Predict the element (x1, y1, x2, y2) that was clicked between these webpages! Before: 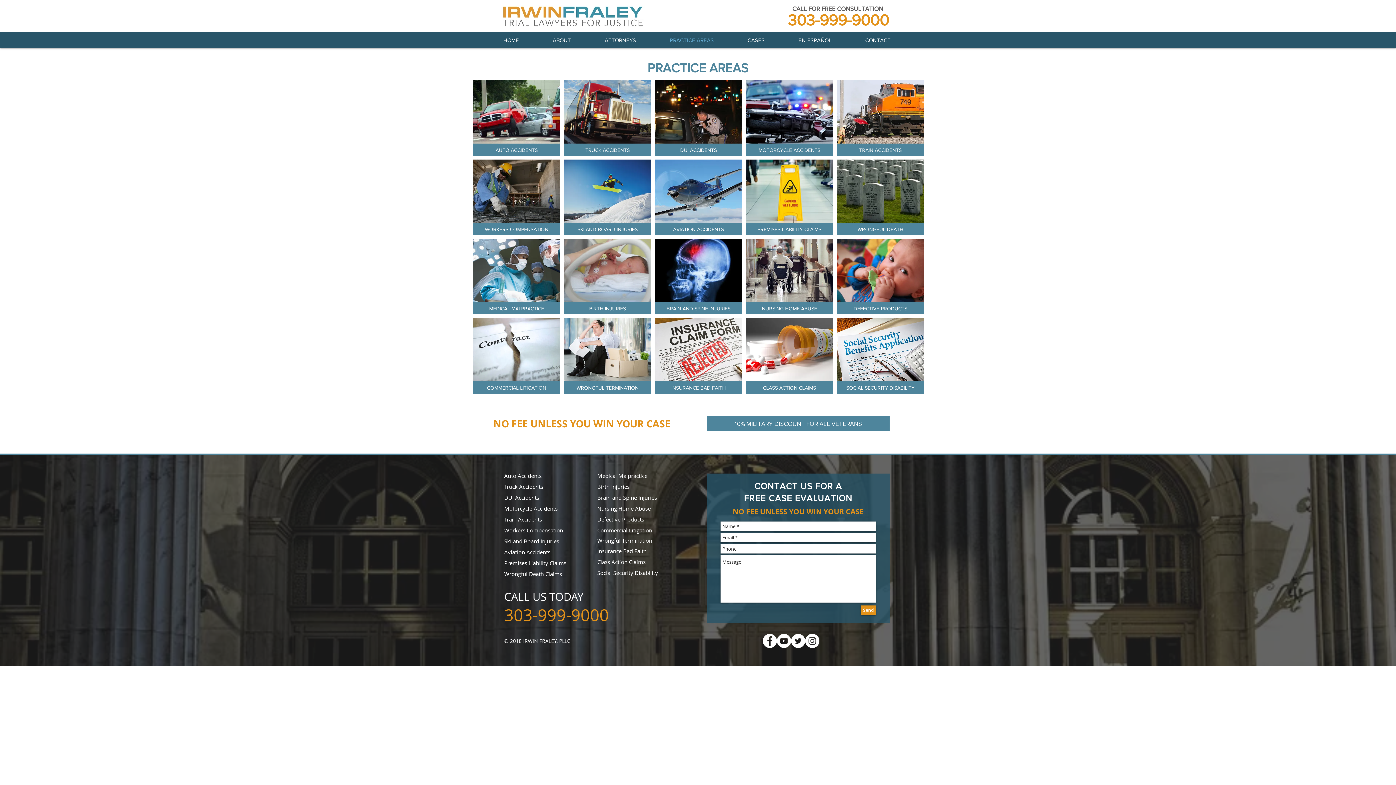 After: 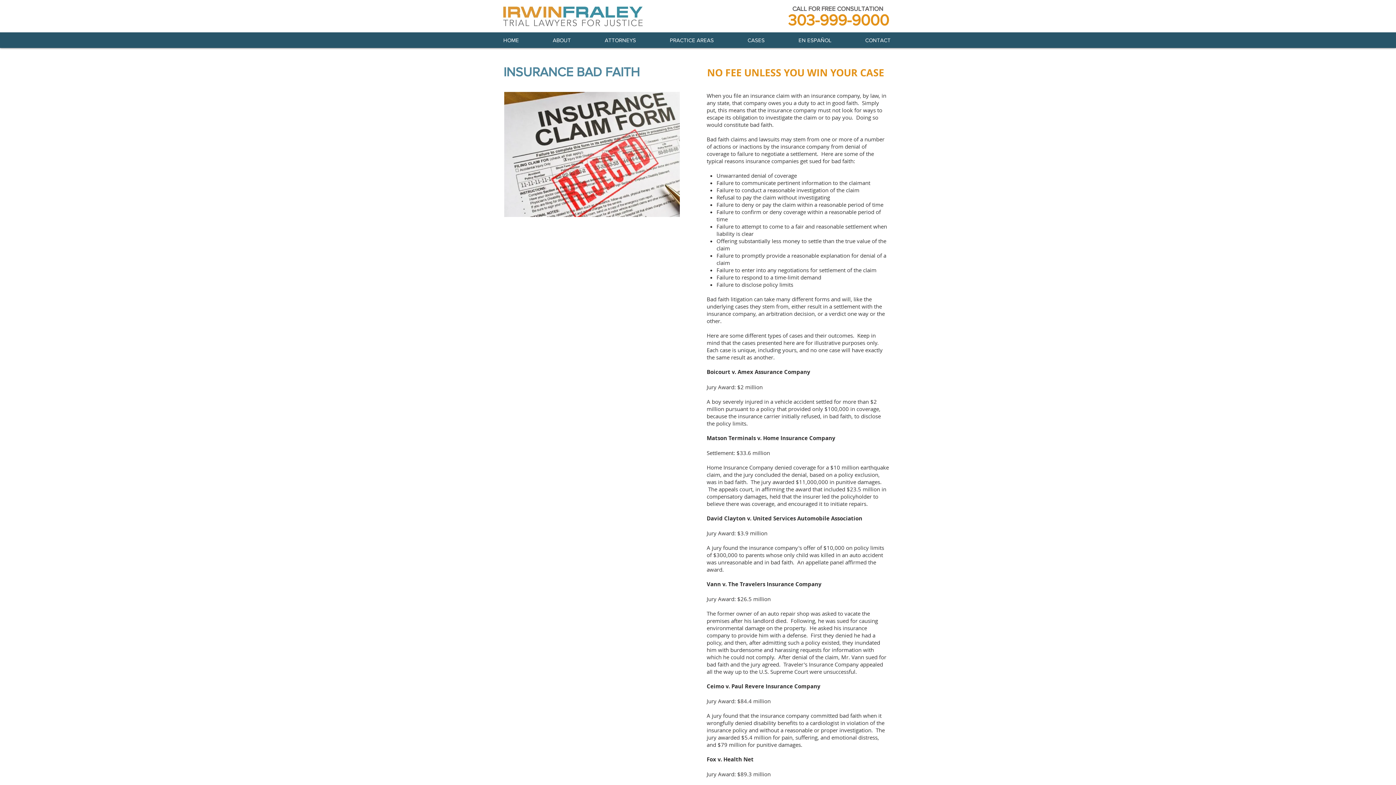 Action: bbox: (597, 547, 646, 554) label: Insurance Bad Faith